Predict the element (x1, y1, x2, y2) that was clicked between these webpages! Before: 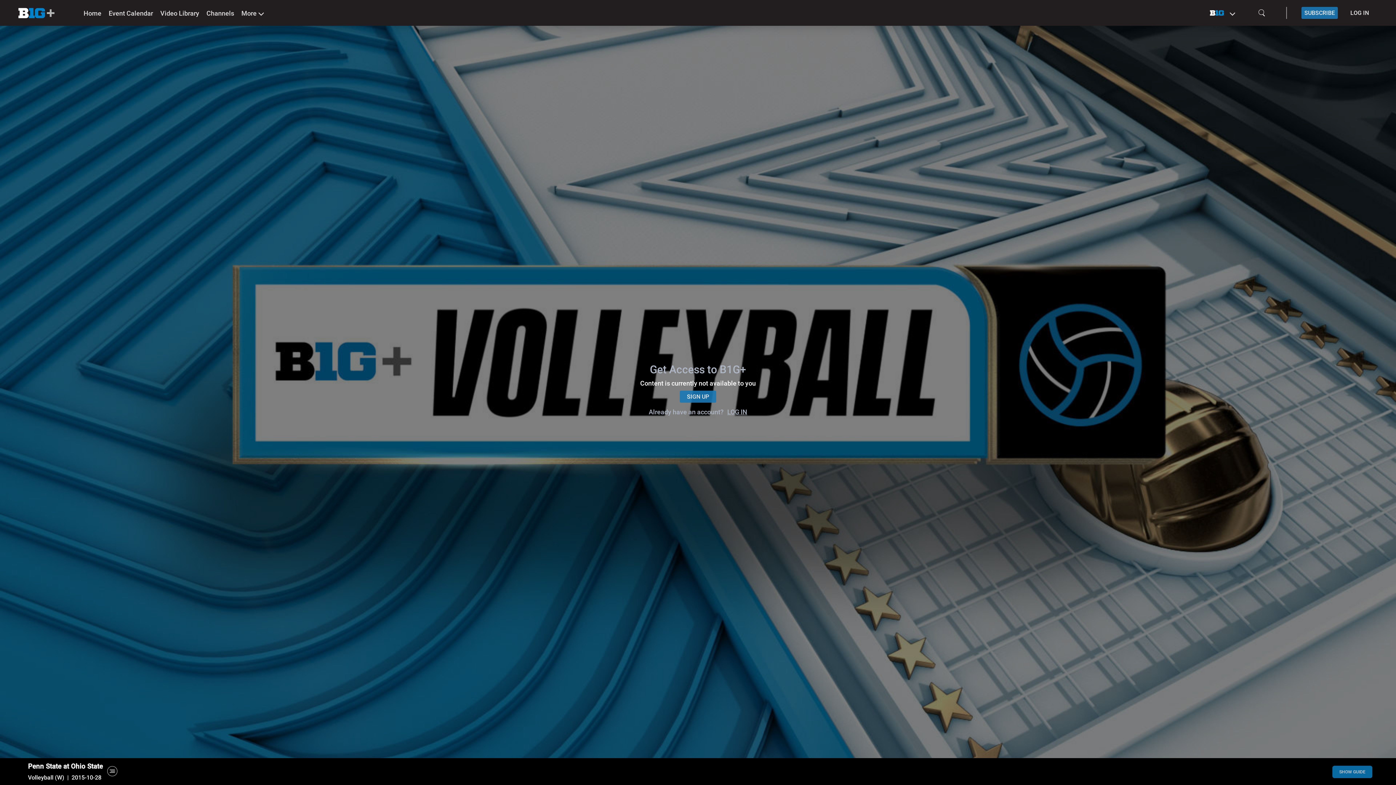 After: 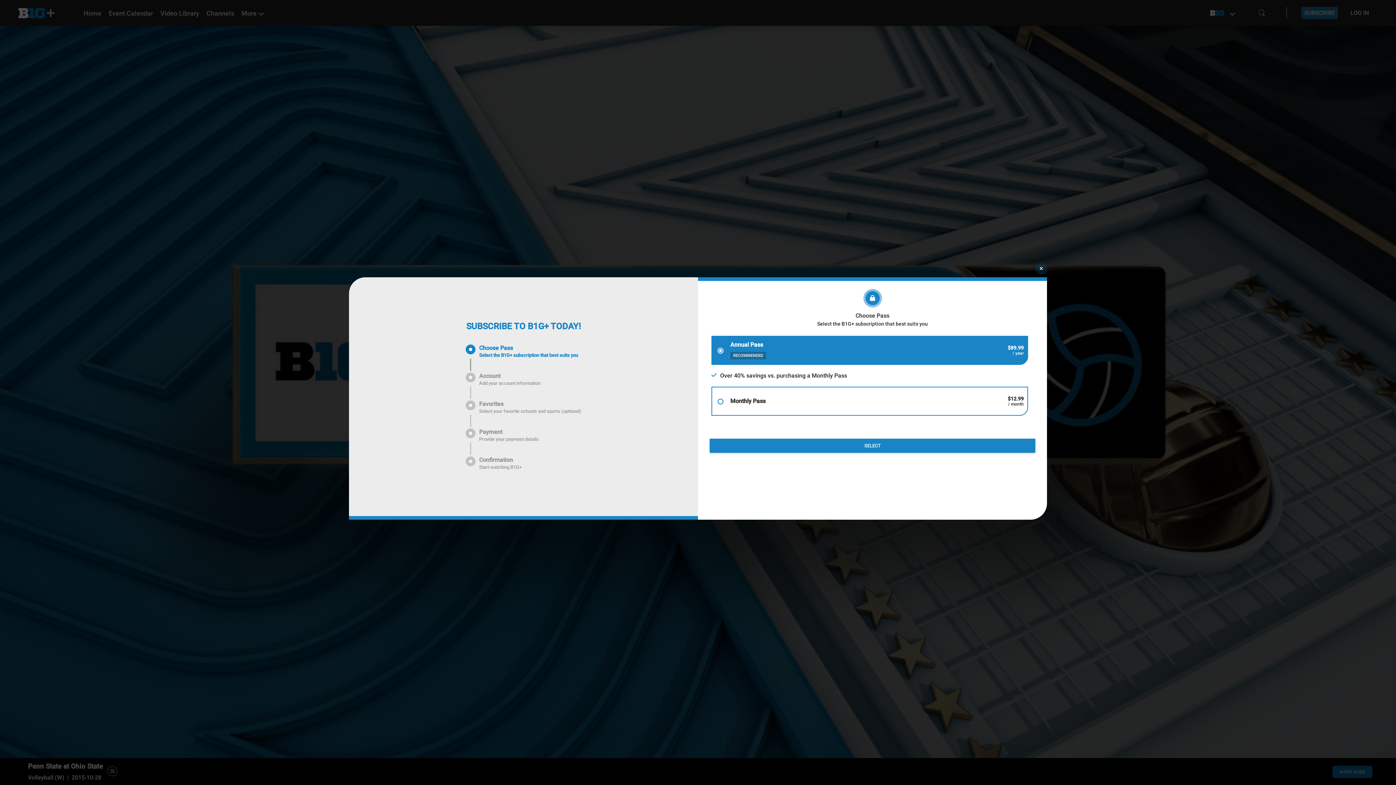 Action: bbox: (680, 390, 716, 402) label: SIGN UP